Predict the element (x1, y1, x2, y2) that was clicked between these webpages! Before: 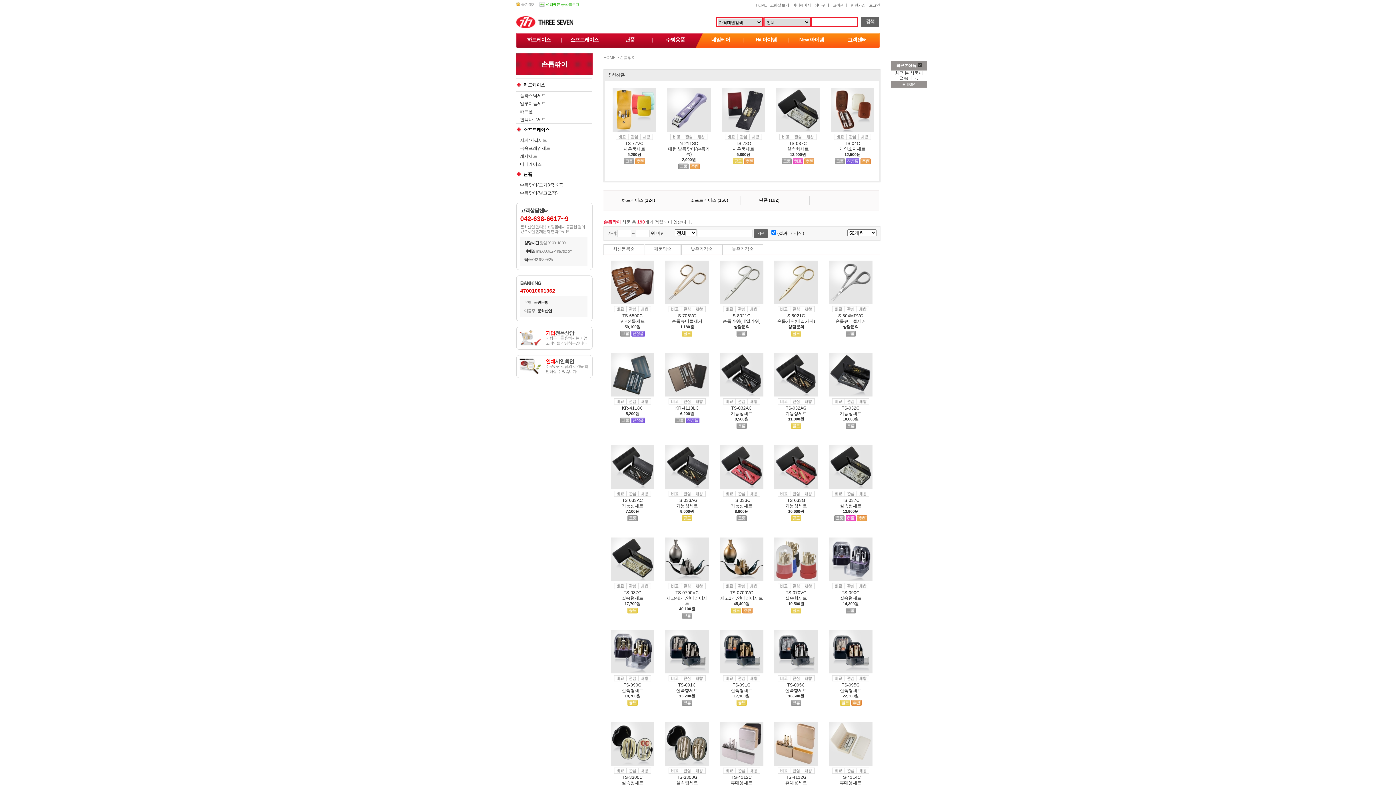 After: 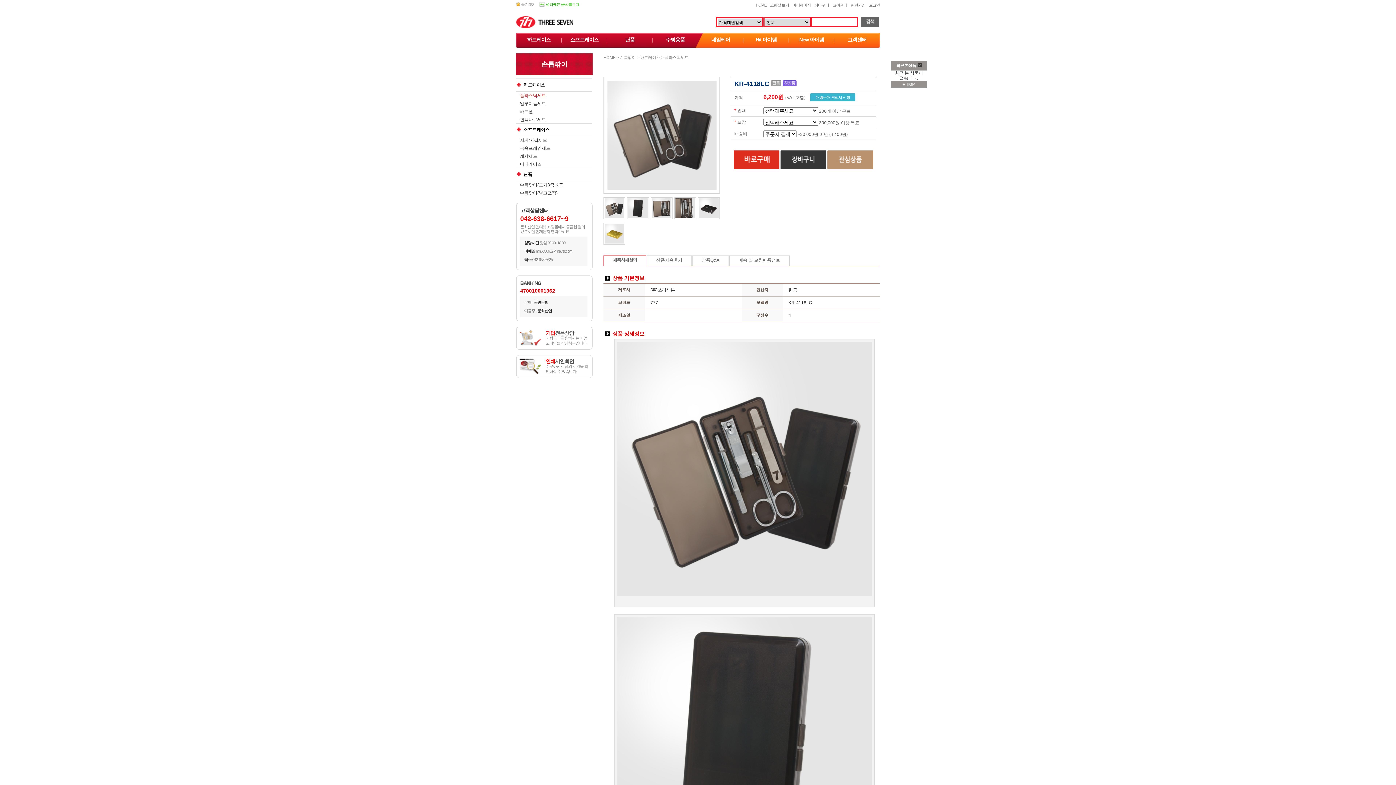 Action: bbox: (665, 353, 709, 358)